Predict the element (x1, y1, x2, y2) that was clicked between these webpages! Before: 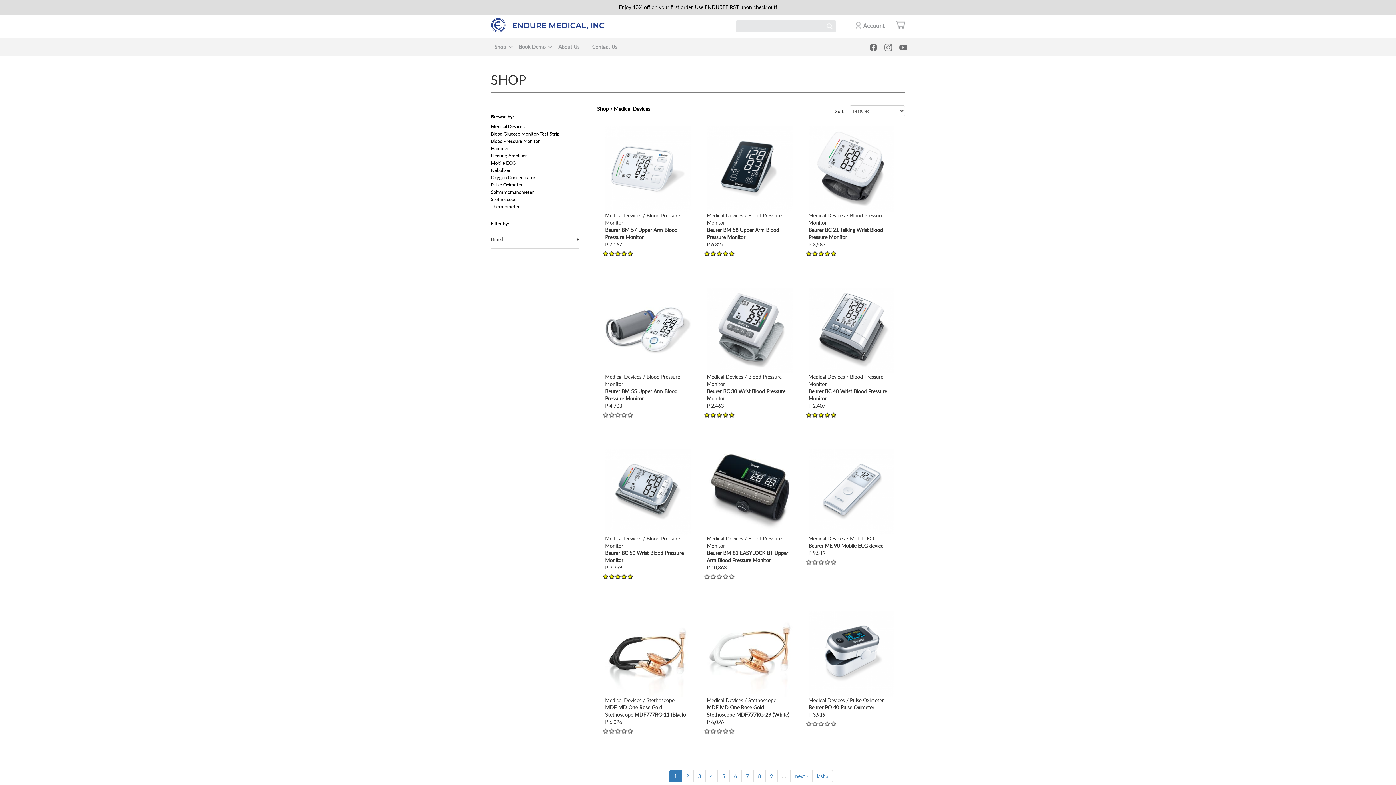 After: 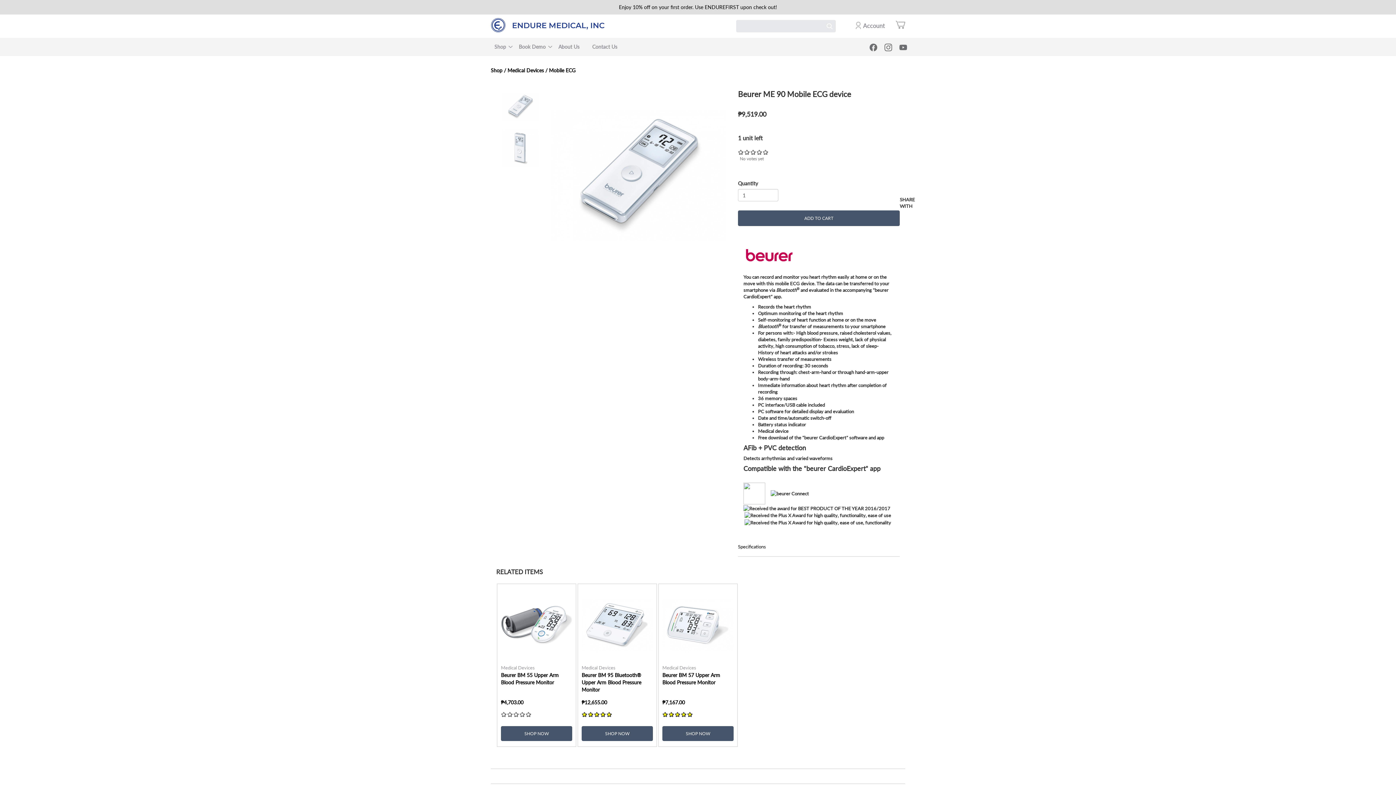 Action: label: view bbox: (808, 449, 899, 562)